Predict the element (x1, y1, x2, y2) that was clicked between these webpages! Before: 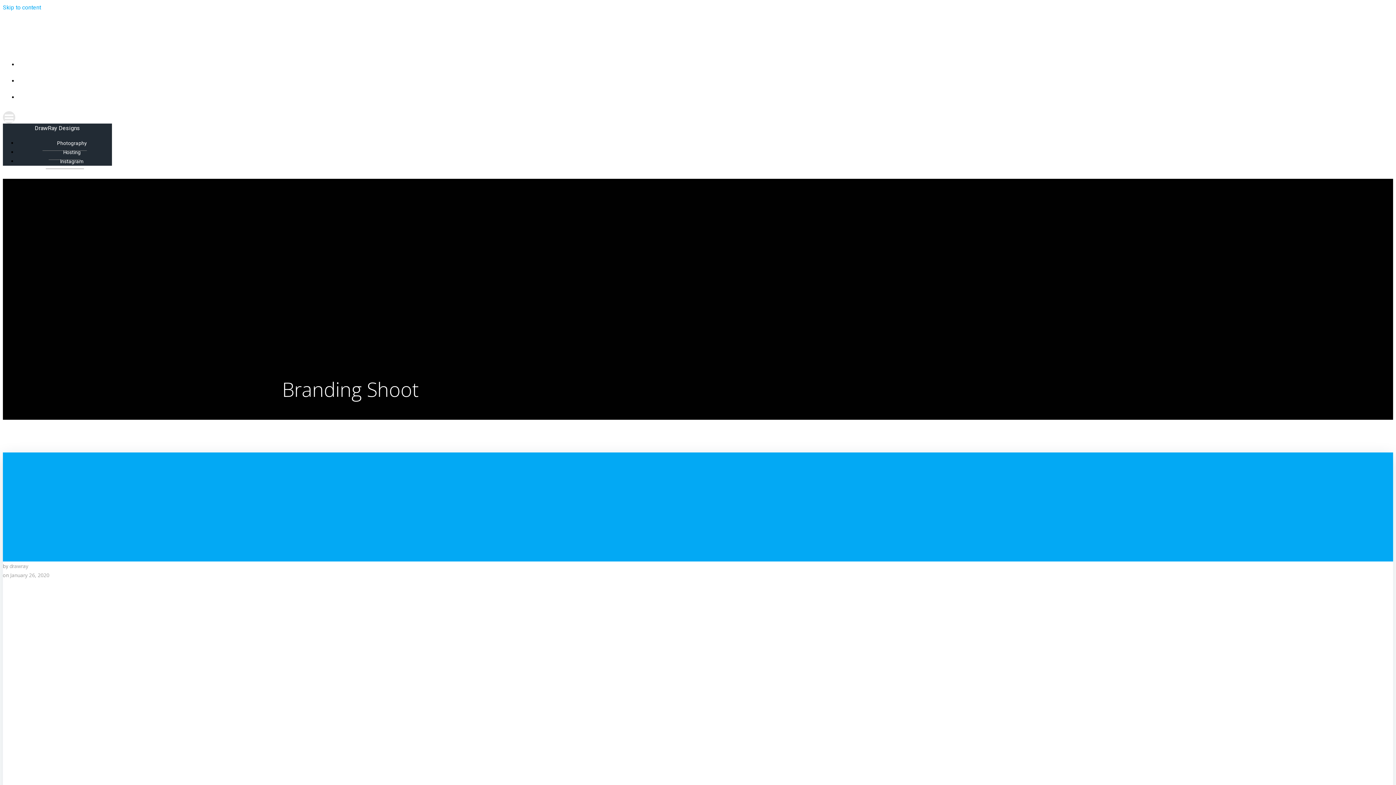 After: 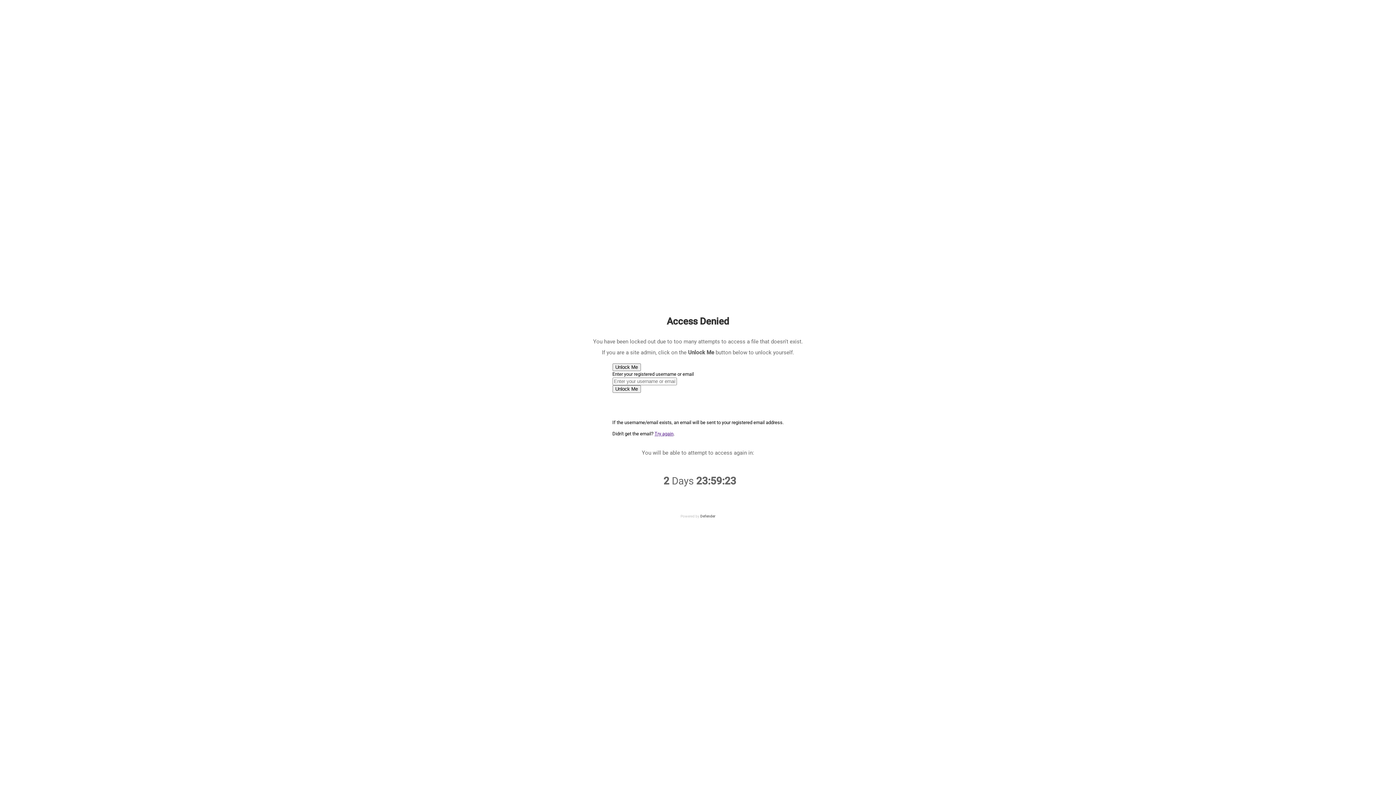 Action: bbox: (9, 562, 28, 569) label: drawray